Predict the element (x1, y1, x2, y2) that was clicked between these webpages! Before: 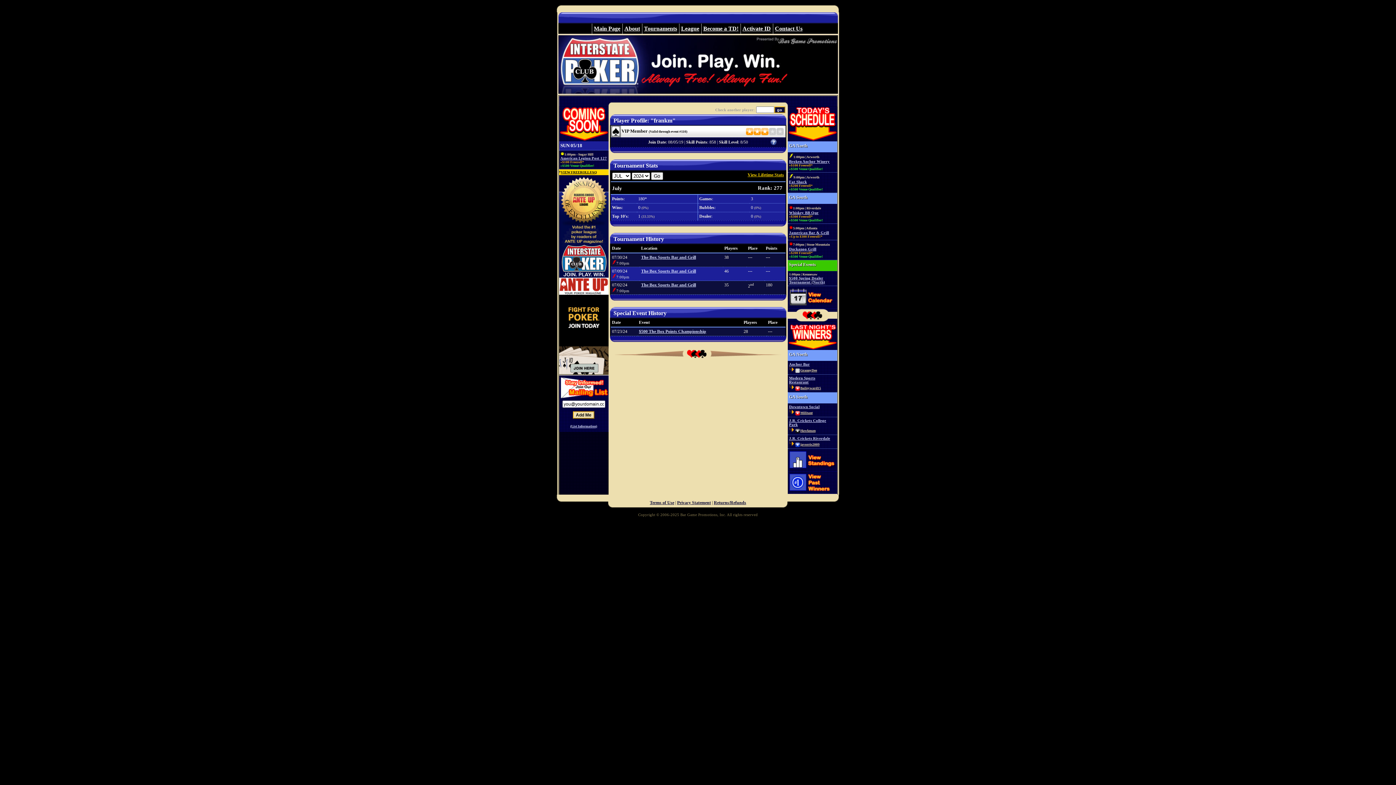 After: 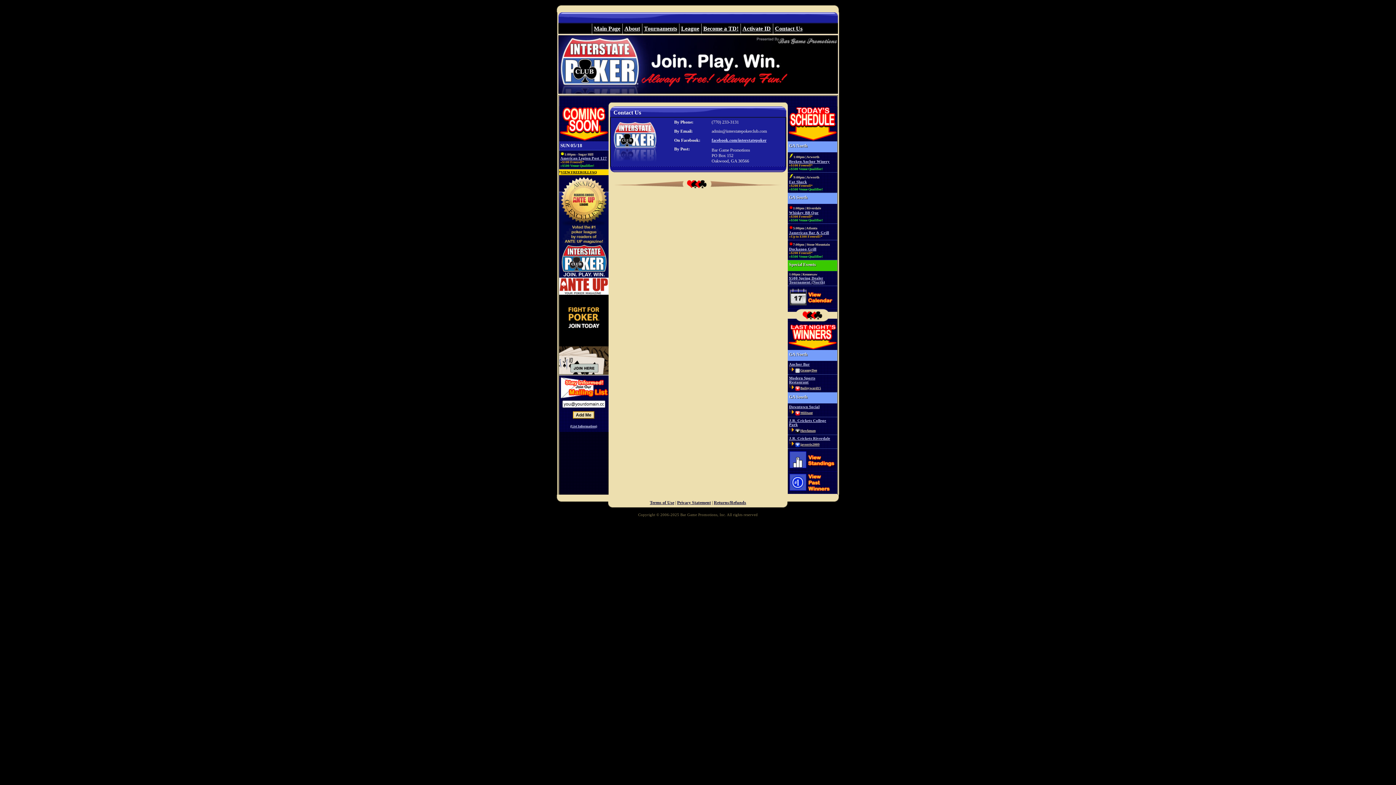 Action: bbox: (773, 23, 804, 33) label: Contact Us